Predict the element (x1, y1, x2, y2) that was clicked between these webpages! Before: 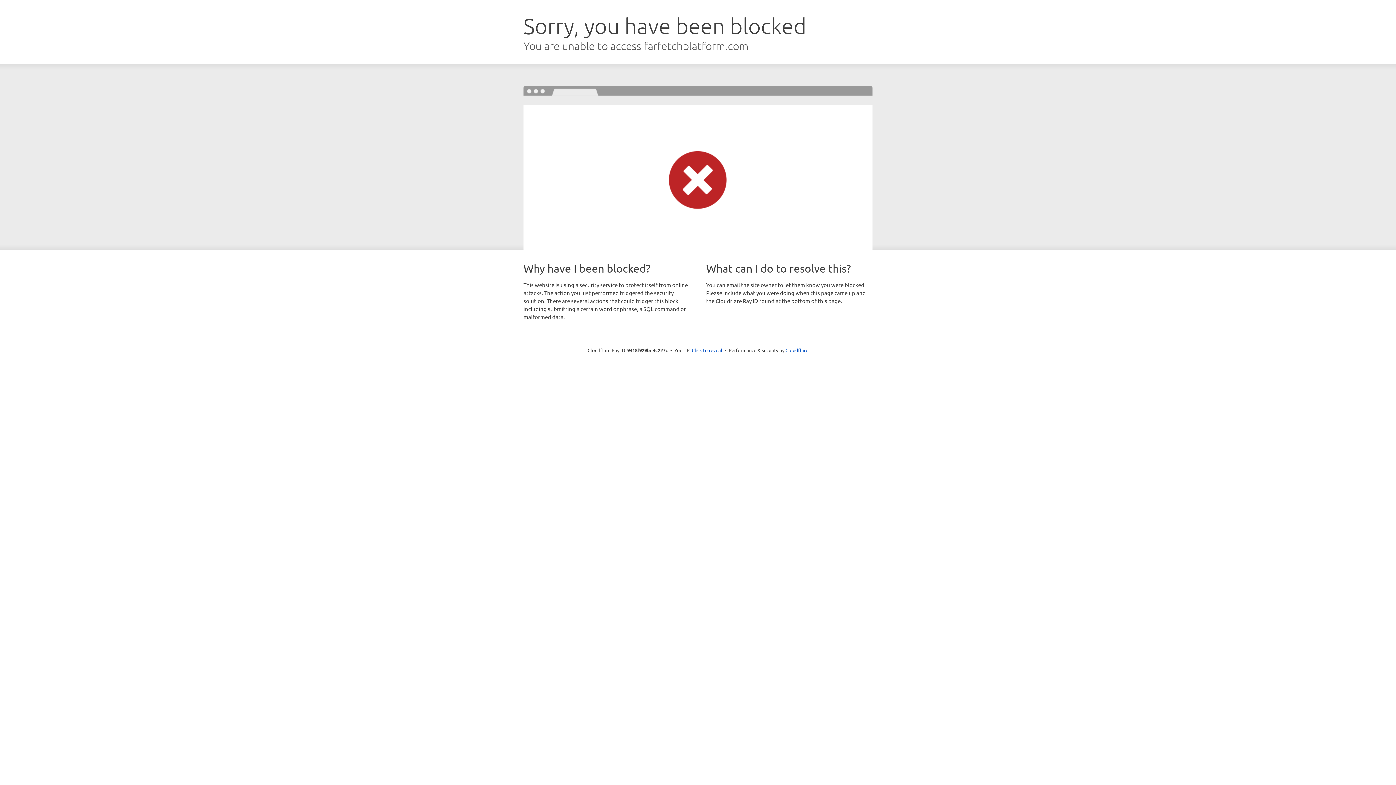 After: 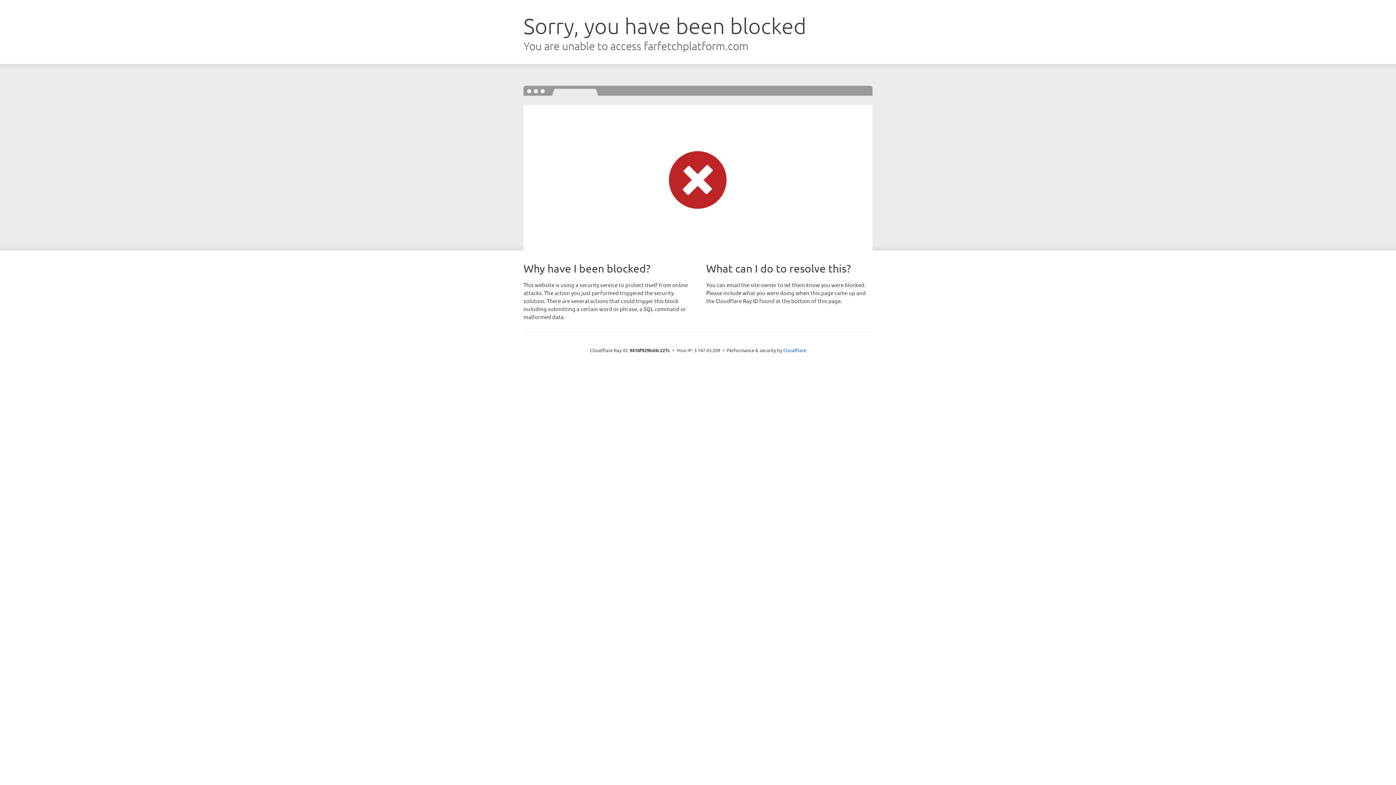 Action: bbox: (692, 346, 722, 353) label: Click to reveal